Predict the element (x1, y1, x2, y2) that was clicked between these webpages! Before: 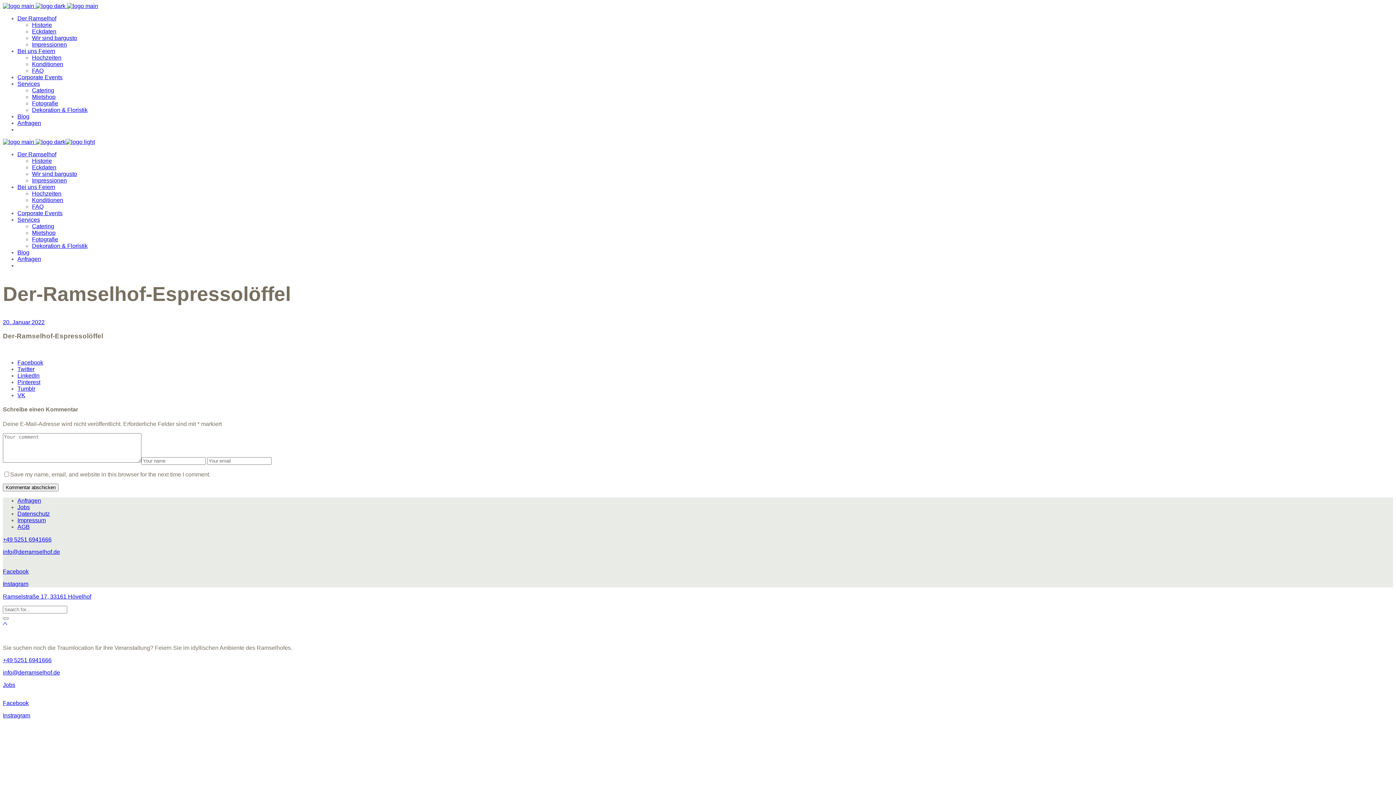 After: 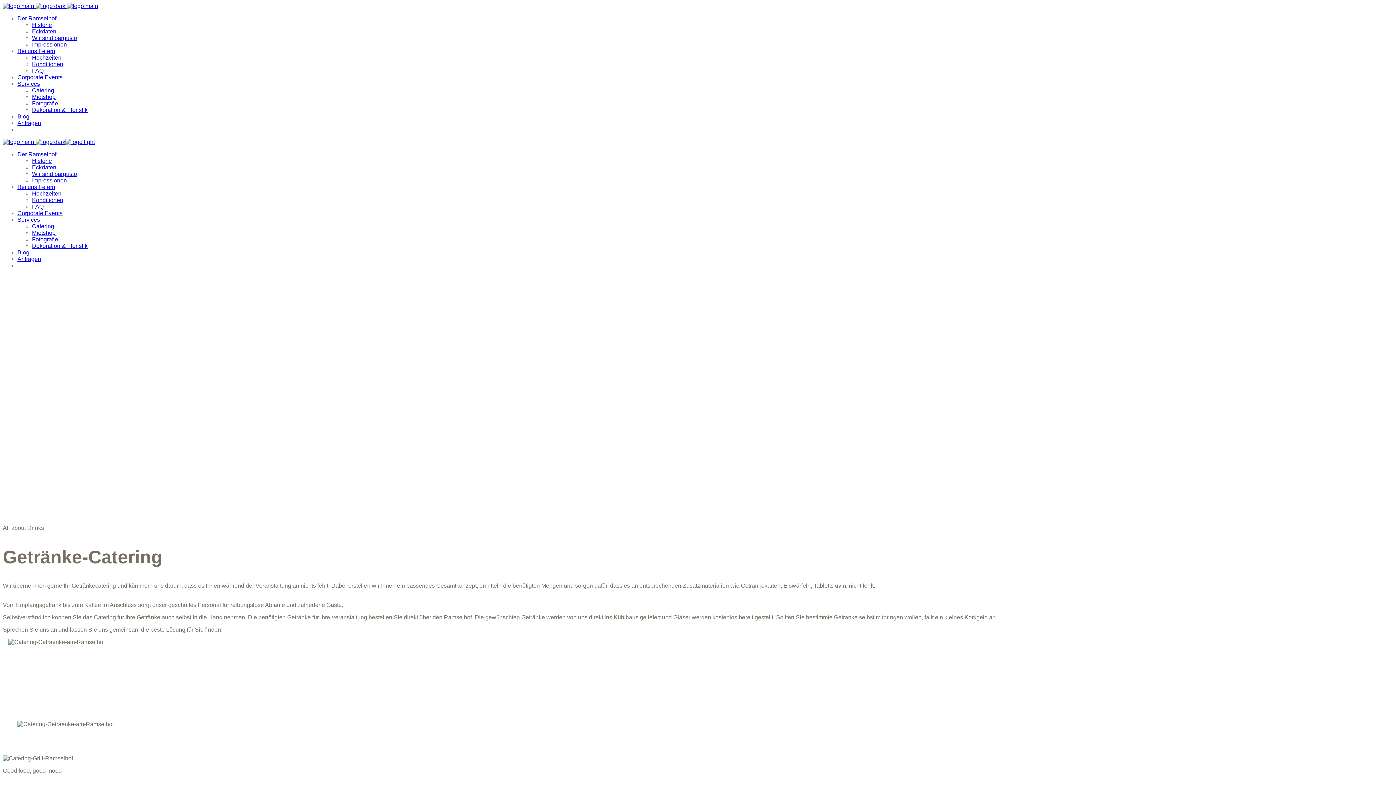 Action: bbox: (32, 223, 54, 229) label: Catering